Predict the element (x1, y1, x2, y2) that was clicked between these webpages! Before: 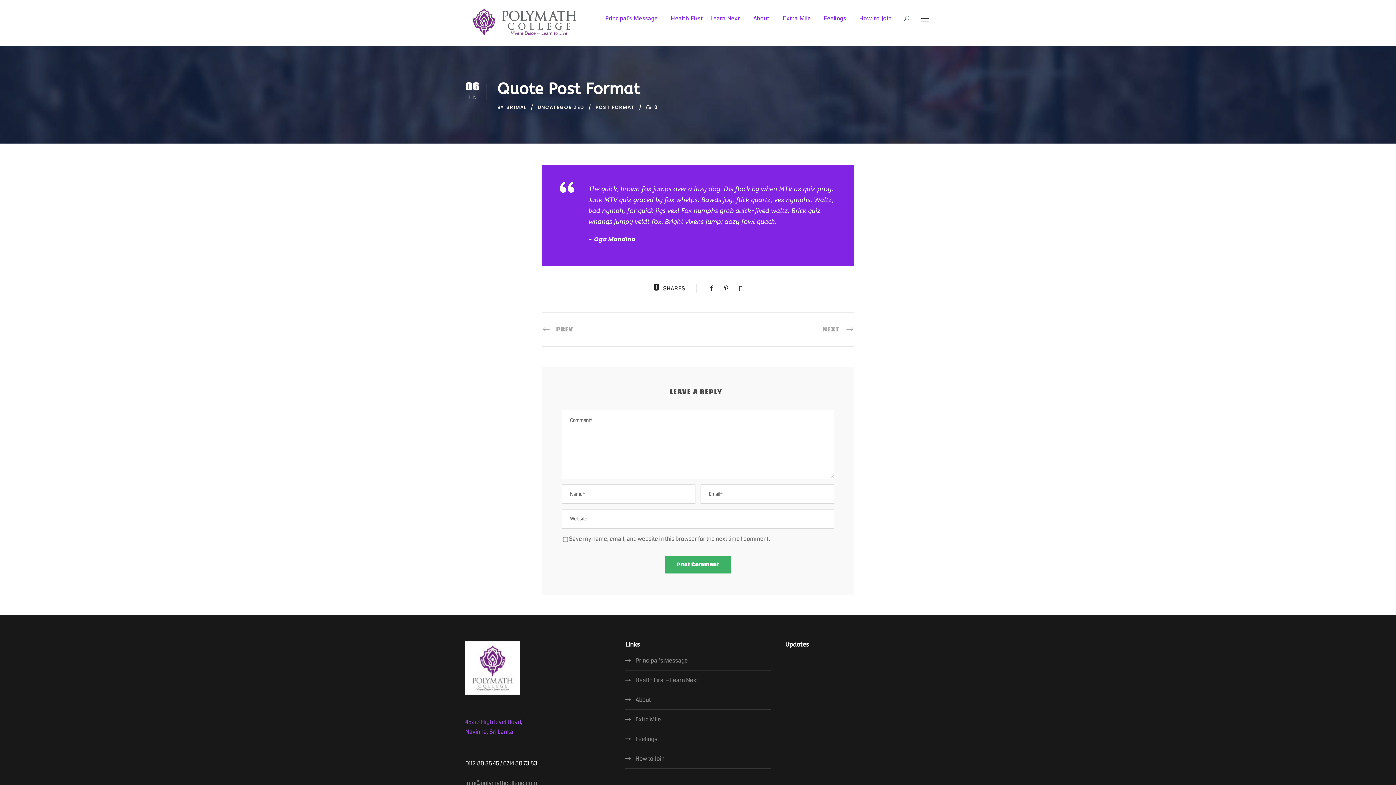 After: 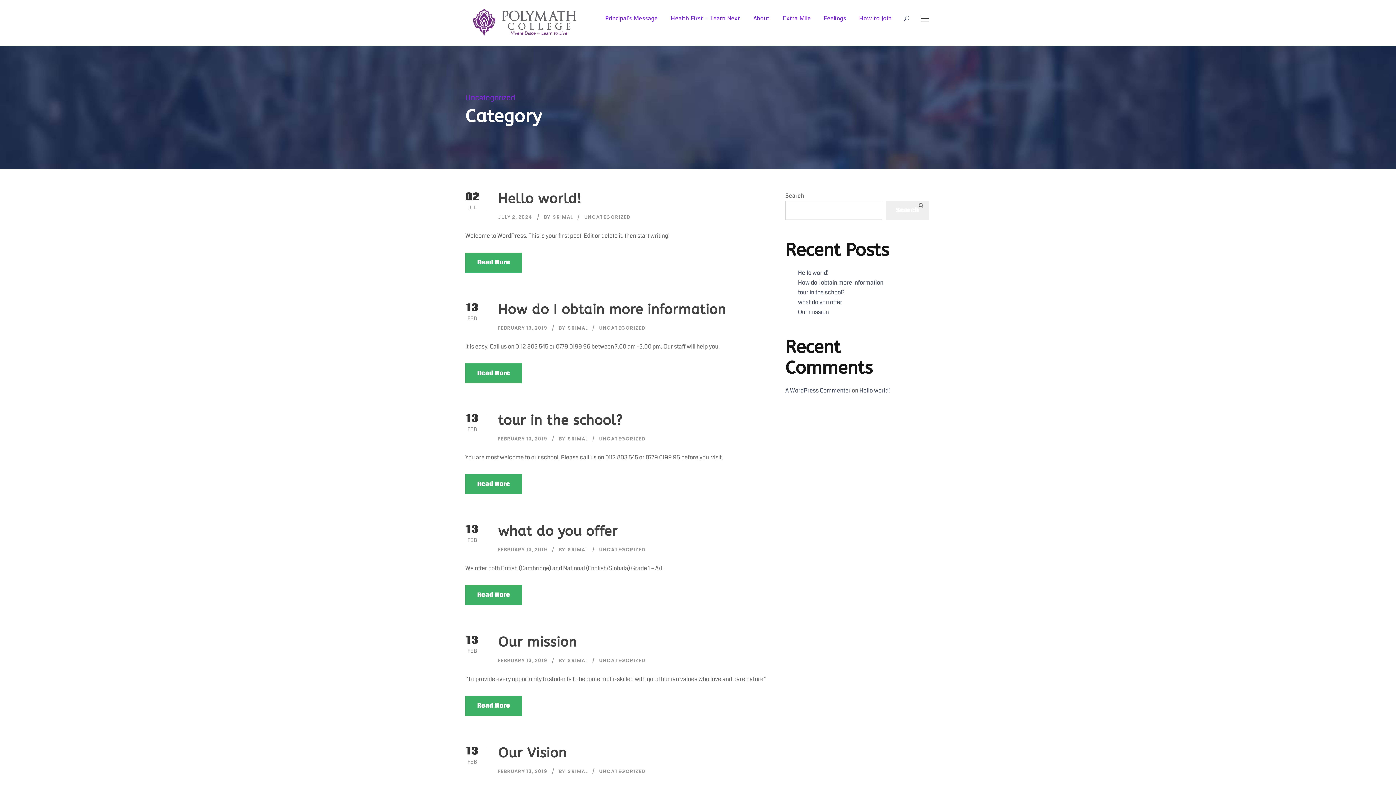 Action: bbox: (537, 104, 584, 111) label: UNCATEGORIZED